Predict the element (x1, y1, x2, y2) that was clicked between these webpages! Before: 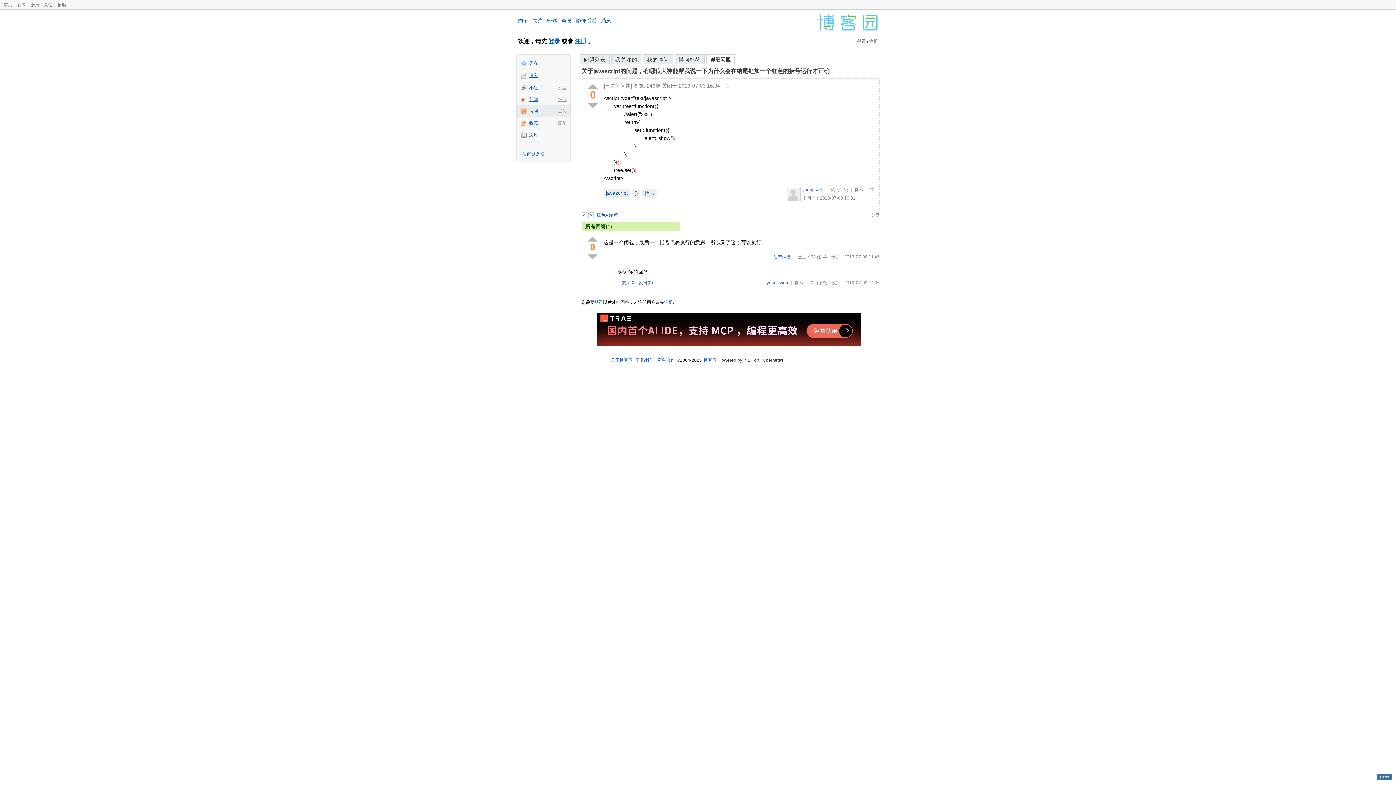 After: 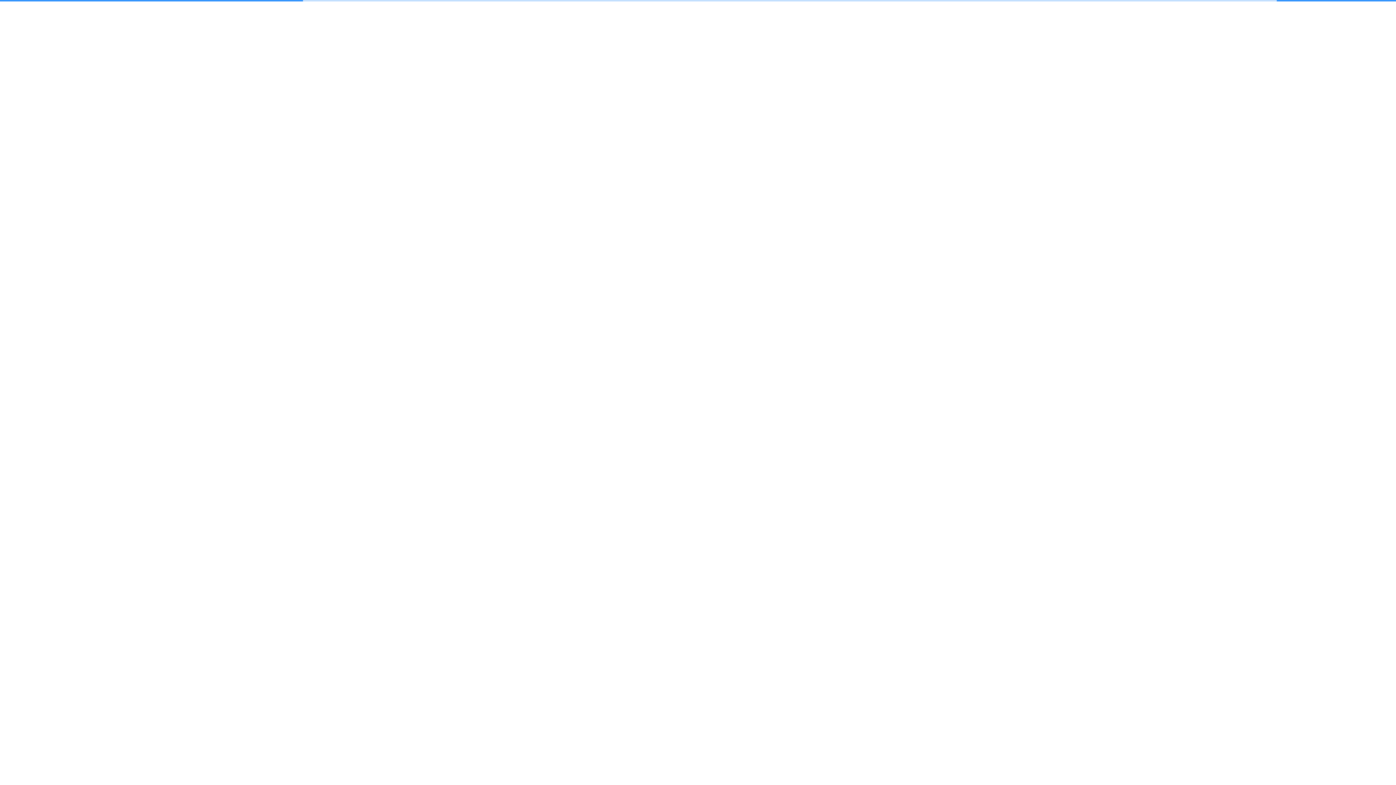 Action: bbox: (516, 57, 570, 69) label: 闪存